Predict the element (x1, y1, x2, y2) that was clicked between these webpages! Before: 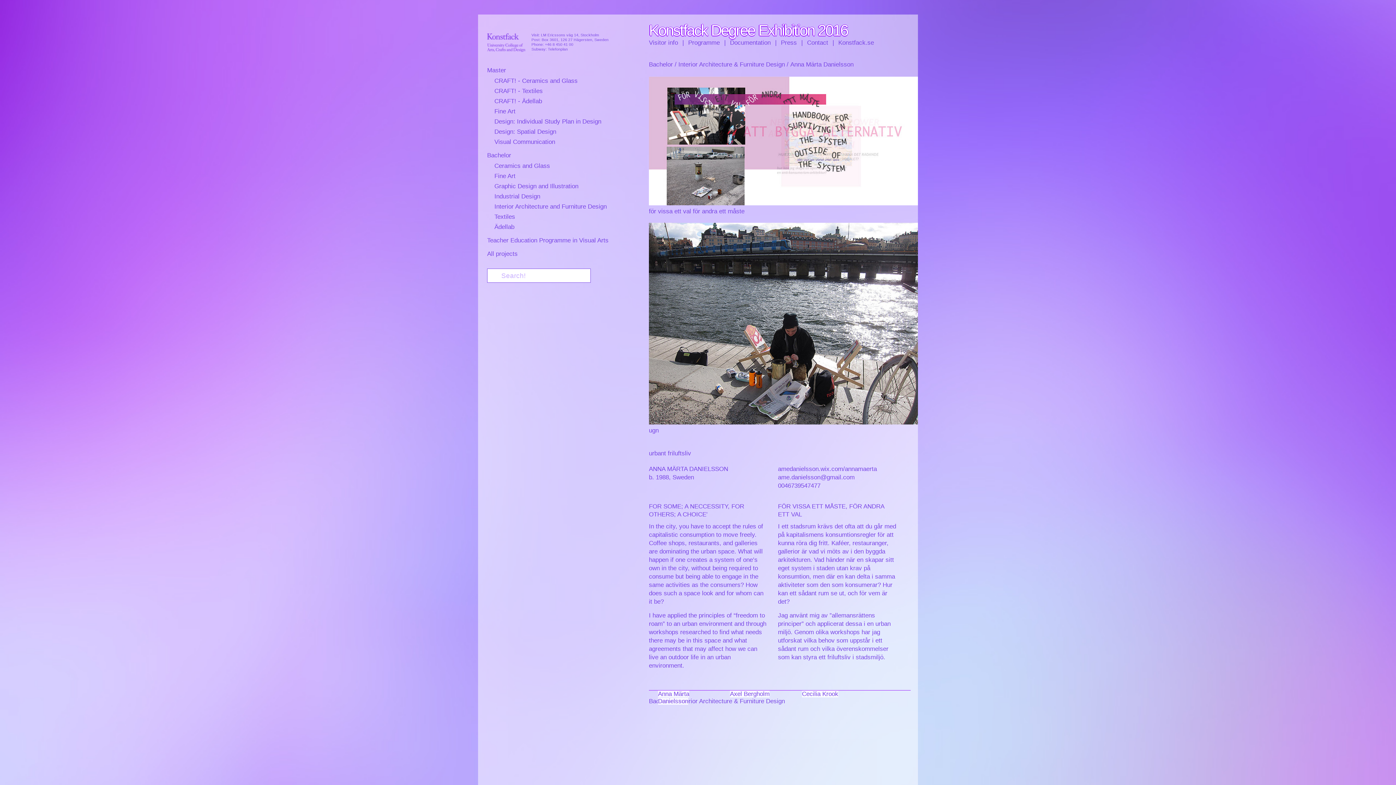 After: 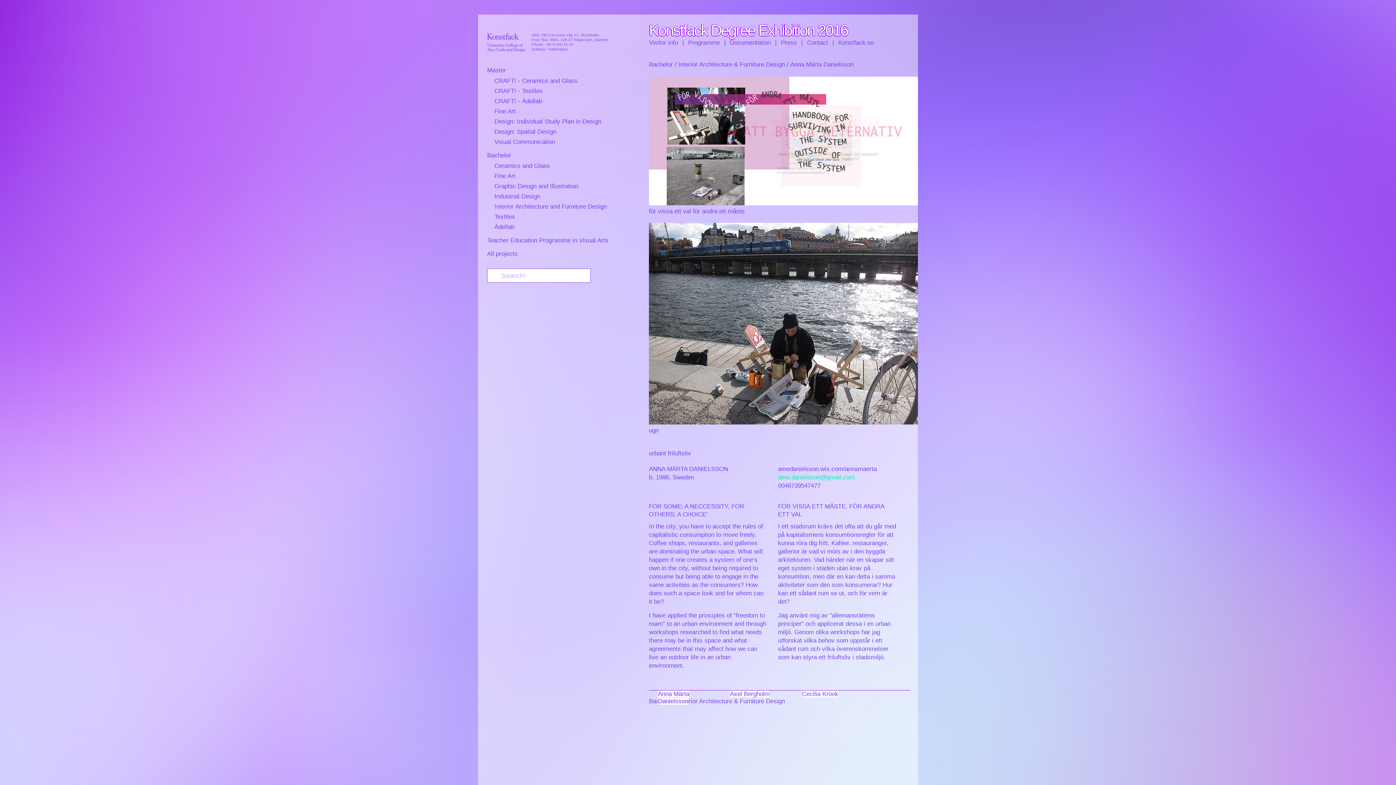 Action: label: ame.danielsson@gmail.com bbox: (778, 474, 854, 481)